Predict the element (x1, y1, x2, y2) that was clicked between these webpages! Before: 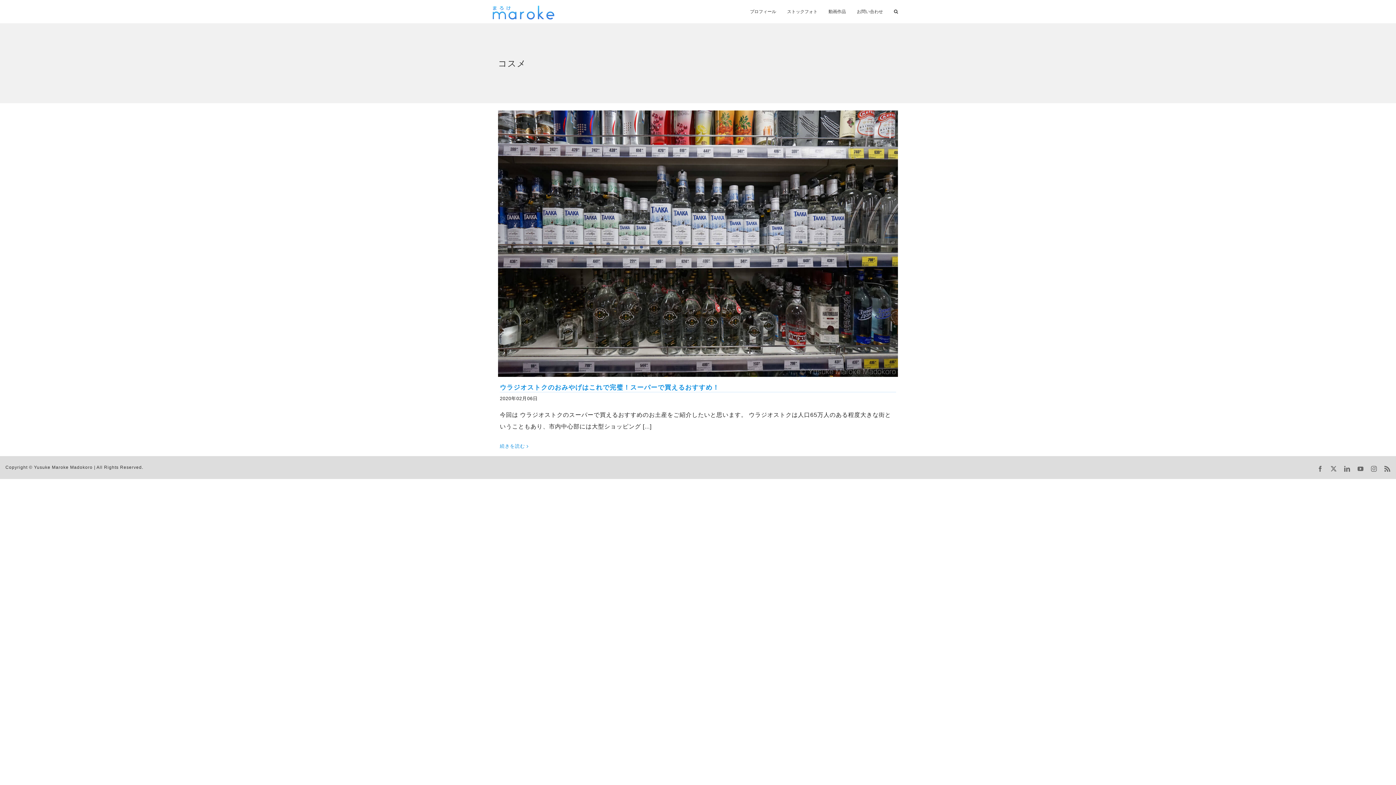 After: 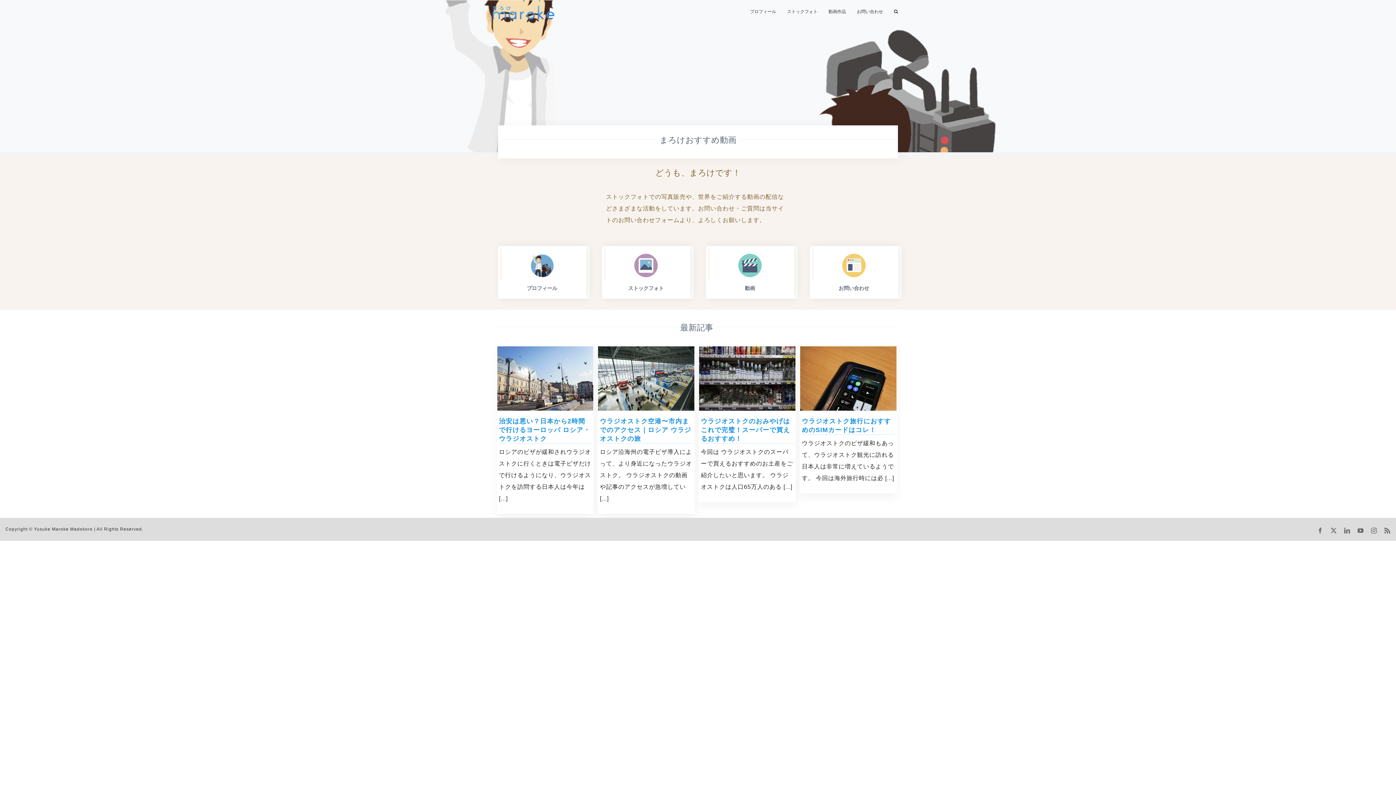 Action: bbox: (490, 3, 556, 21)